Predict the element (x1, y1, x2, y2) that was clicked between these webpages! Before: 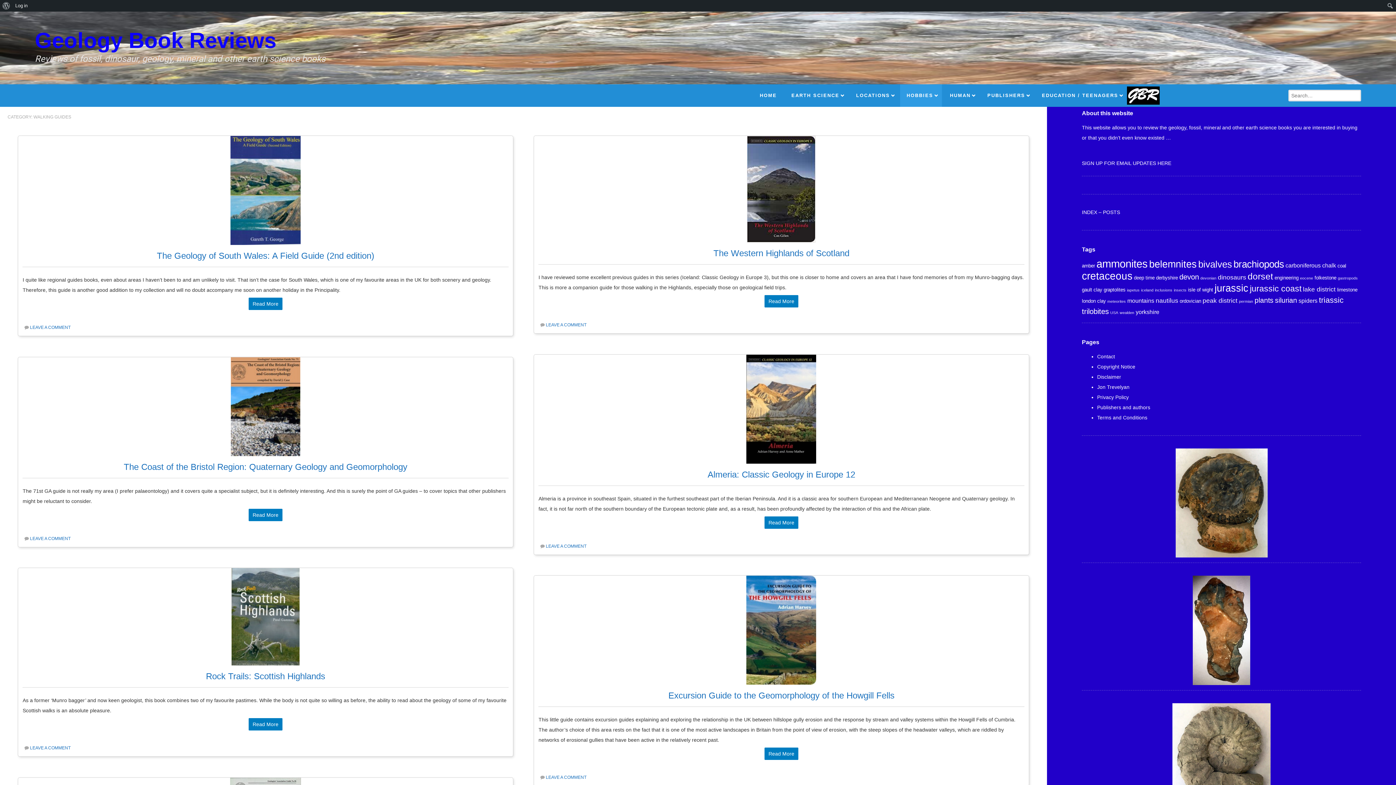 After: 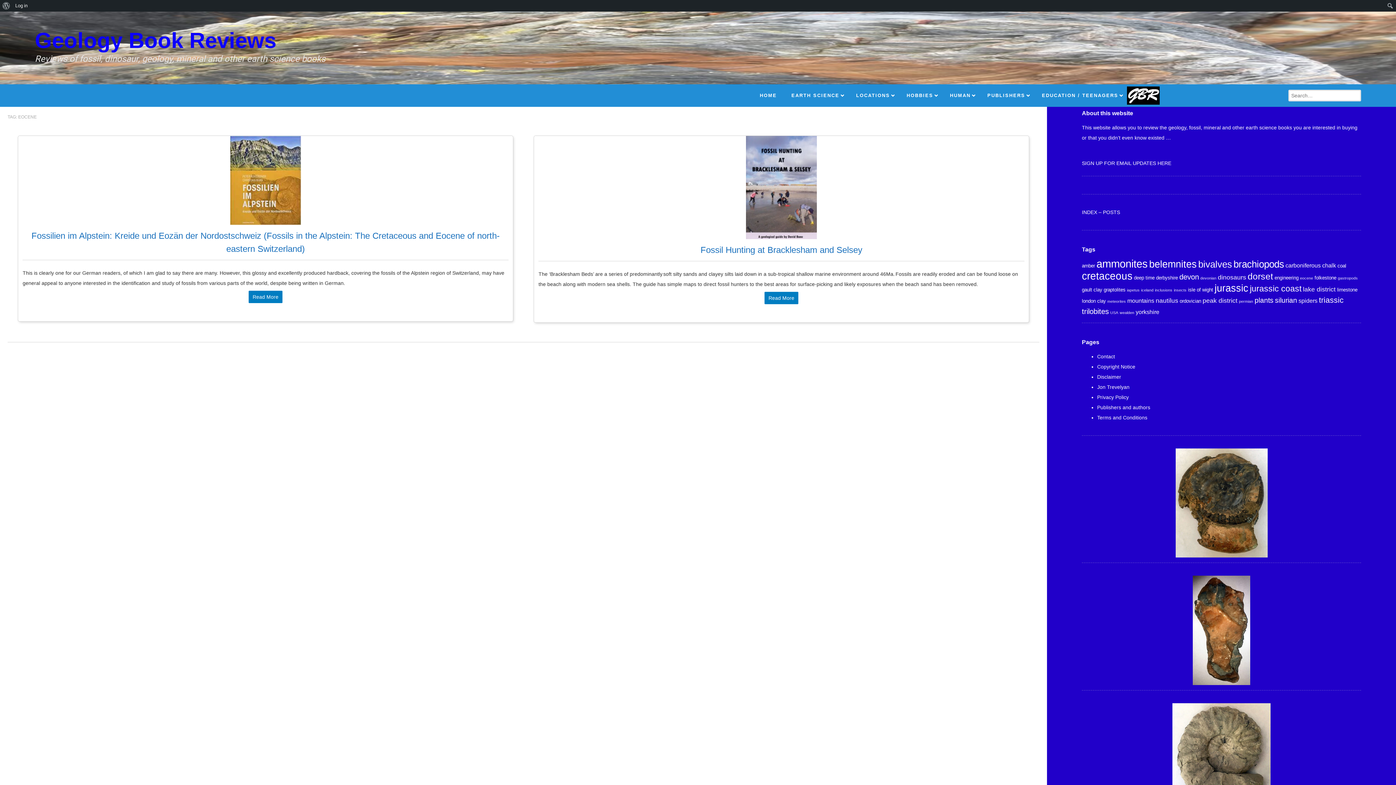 Action: bbox: (1300, 276, 1313, 280) label: eocene (2 items)